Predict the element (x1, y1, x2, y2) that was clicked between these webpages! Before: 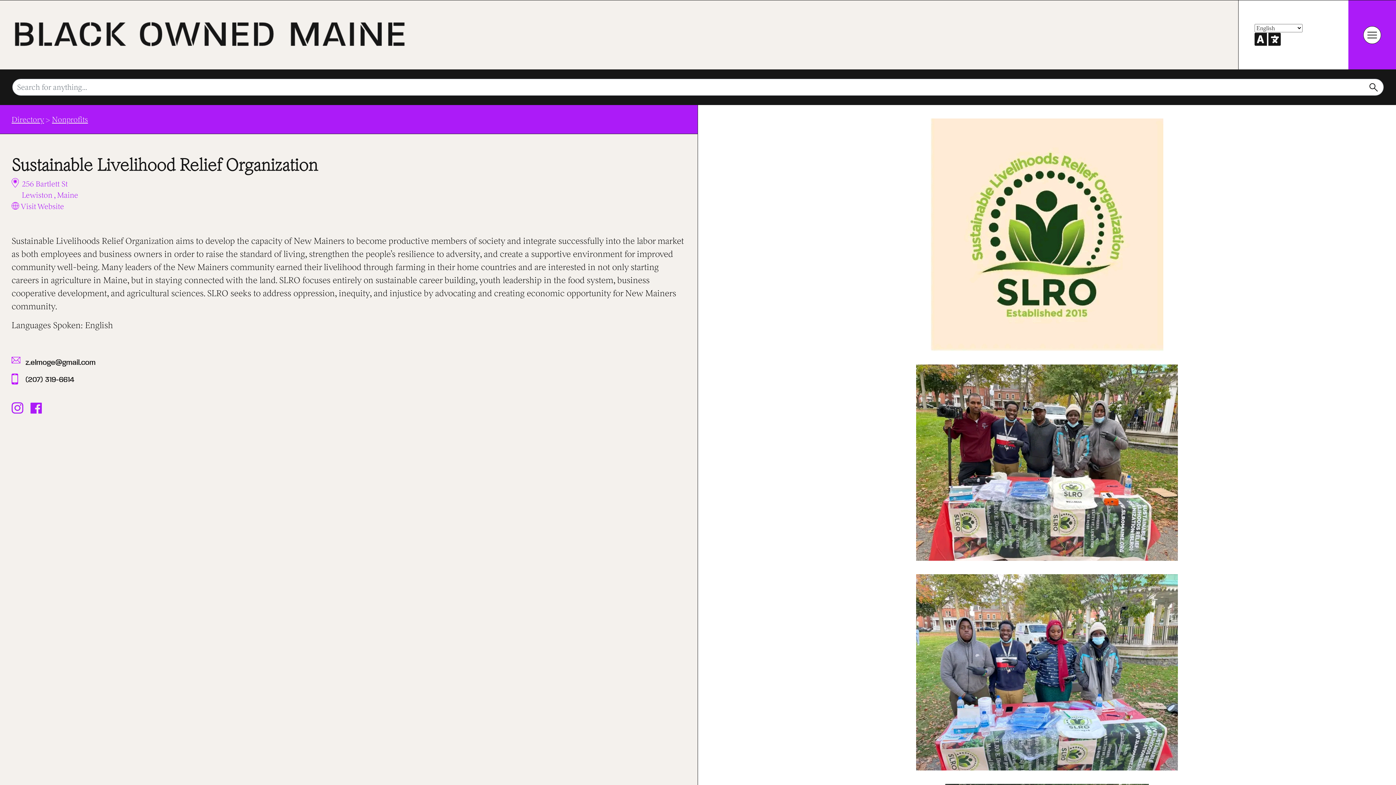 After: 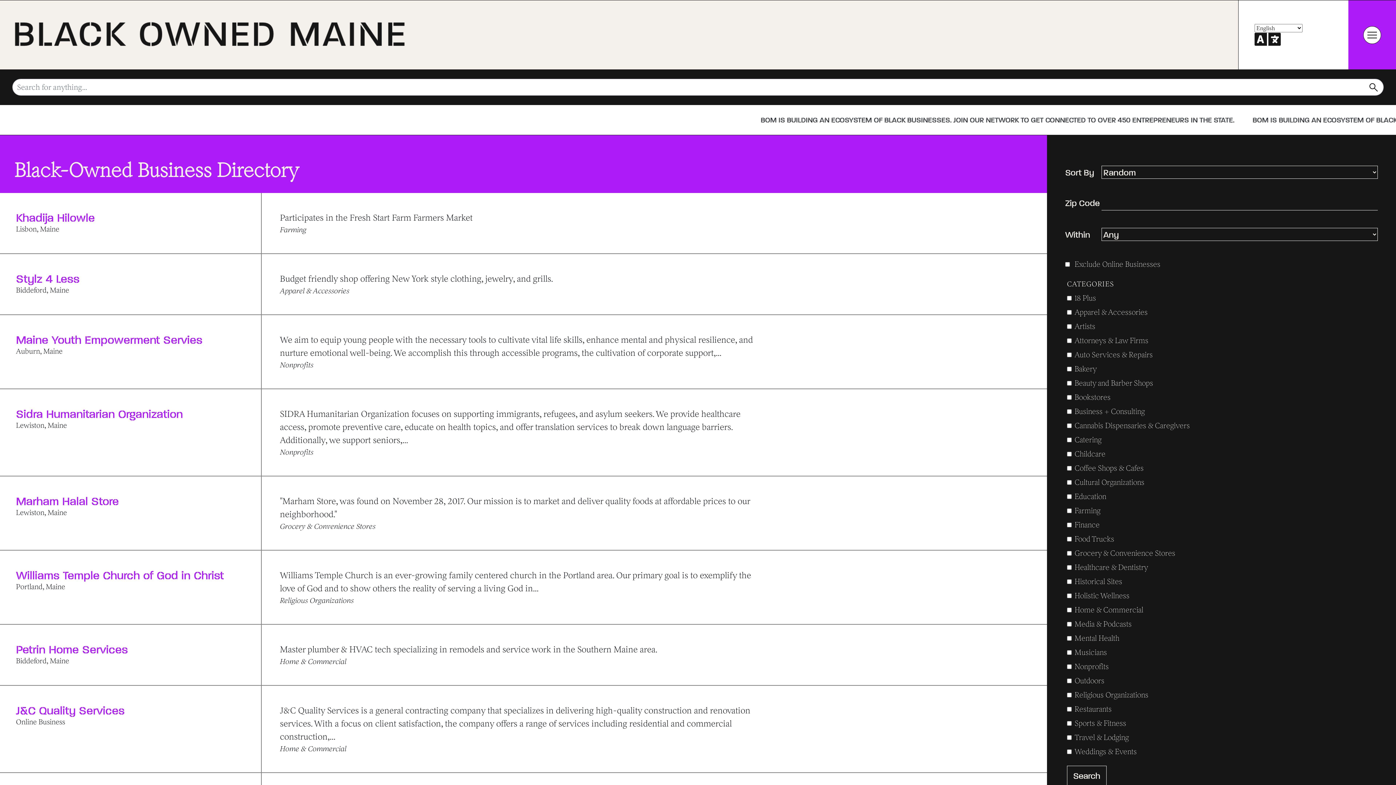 Action: bbox: (11, 114, 44, 123) label: Directory